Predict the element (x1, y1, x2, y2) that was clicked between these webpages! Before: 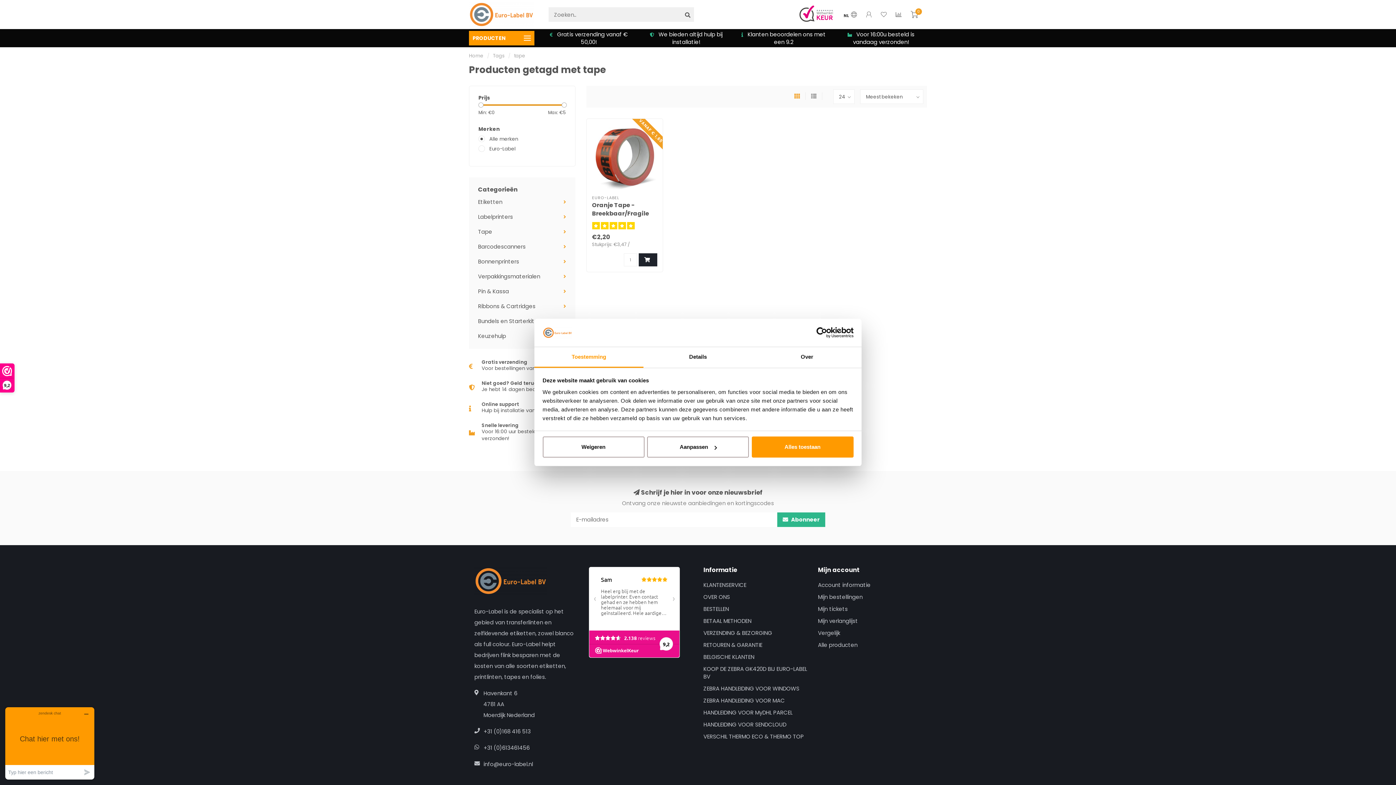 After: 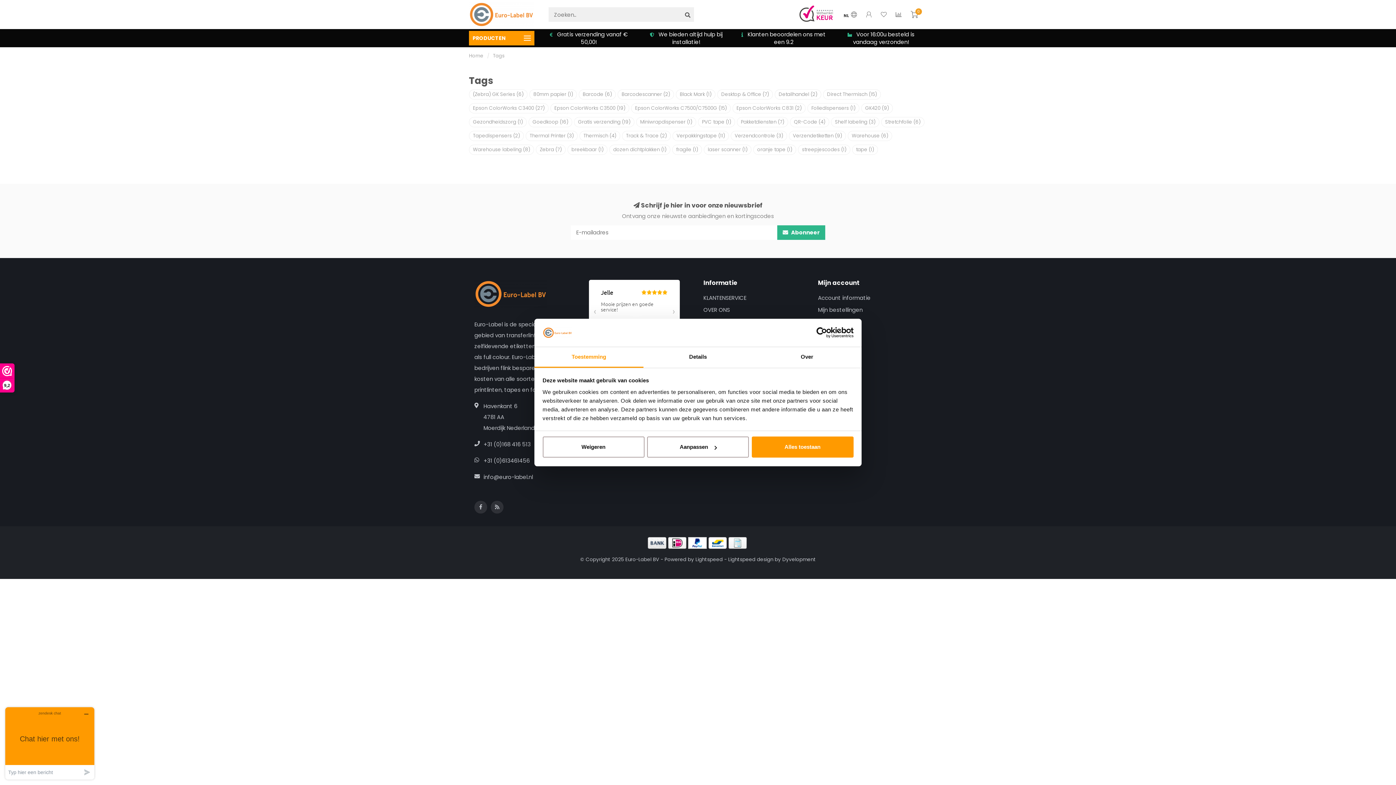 Action: label: Tags bbox: (493, 52, 504, 59)